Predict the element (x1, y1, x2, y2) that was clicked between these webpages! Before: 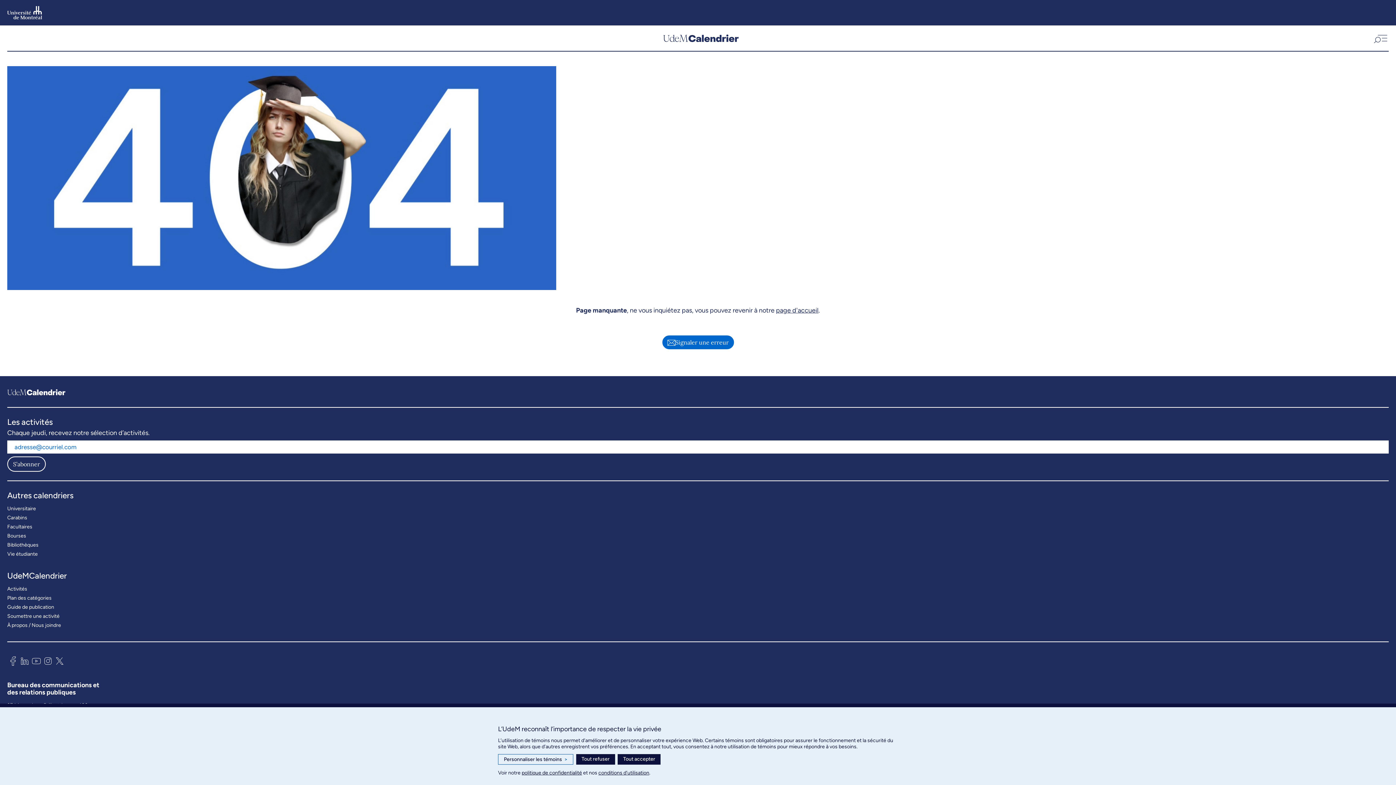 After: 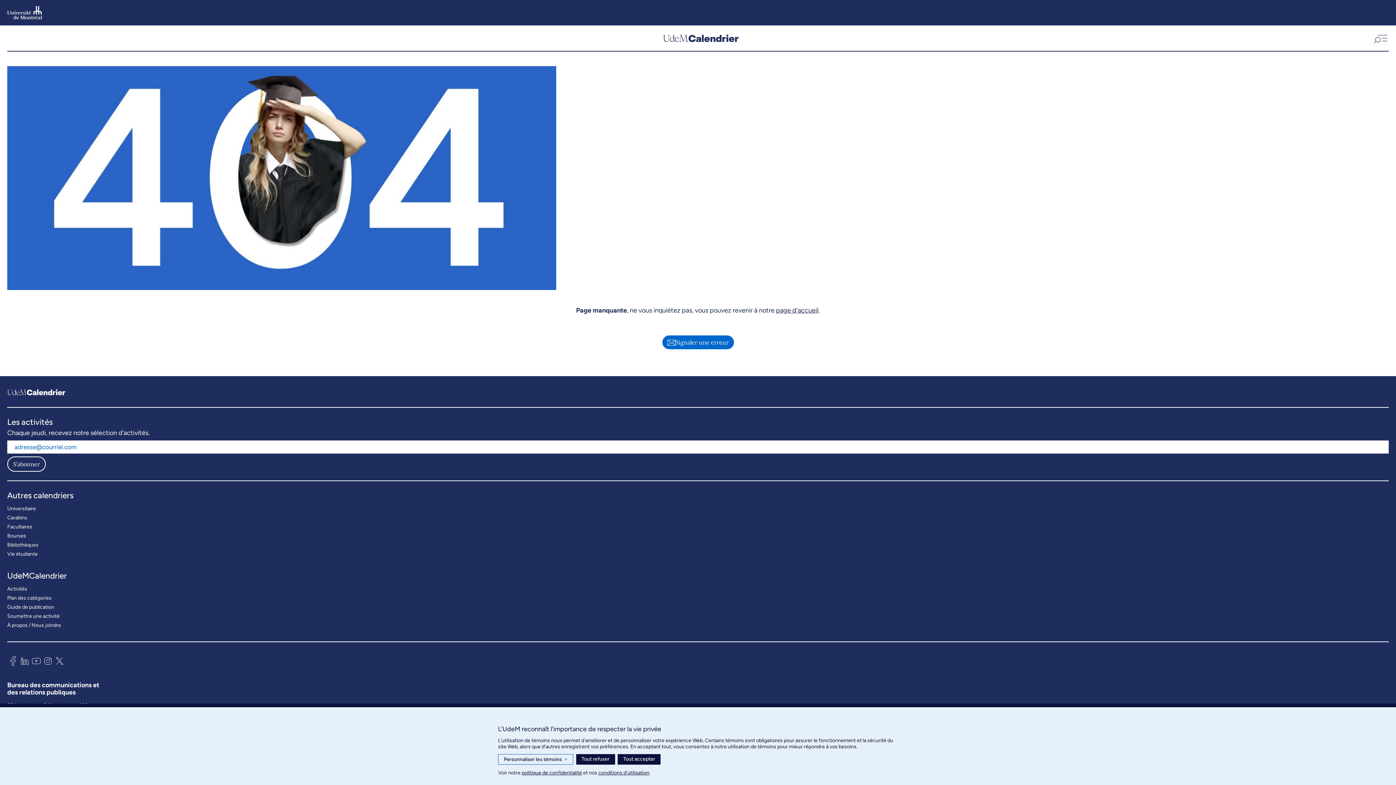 Action: bbox: (42, 654, 53, 670)